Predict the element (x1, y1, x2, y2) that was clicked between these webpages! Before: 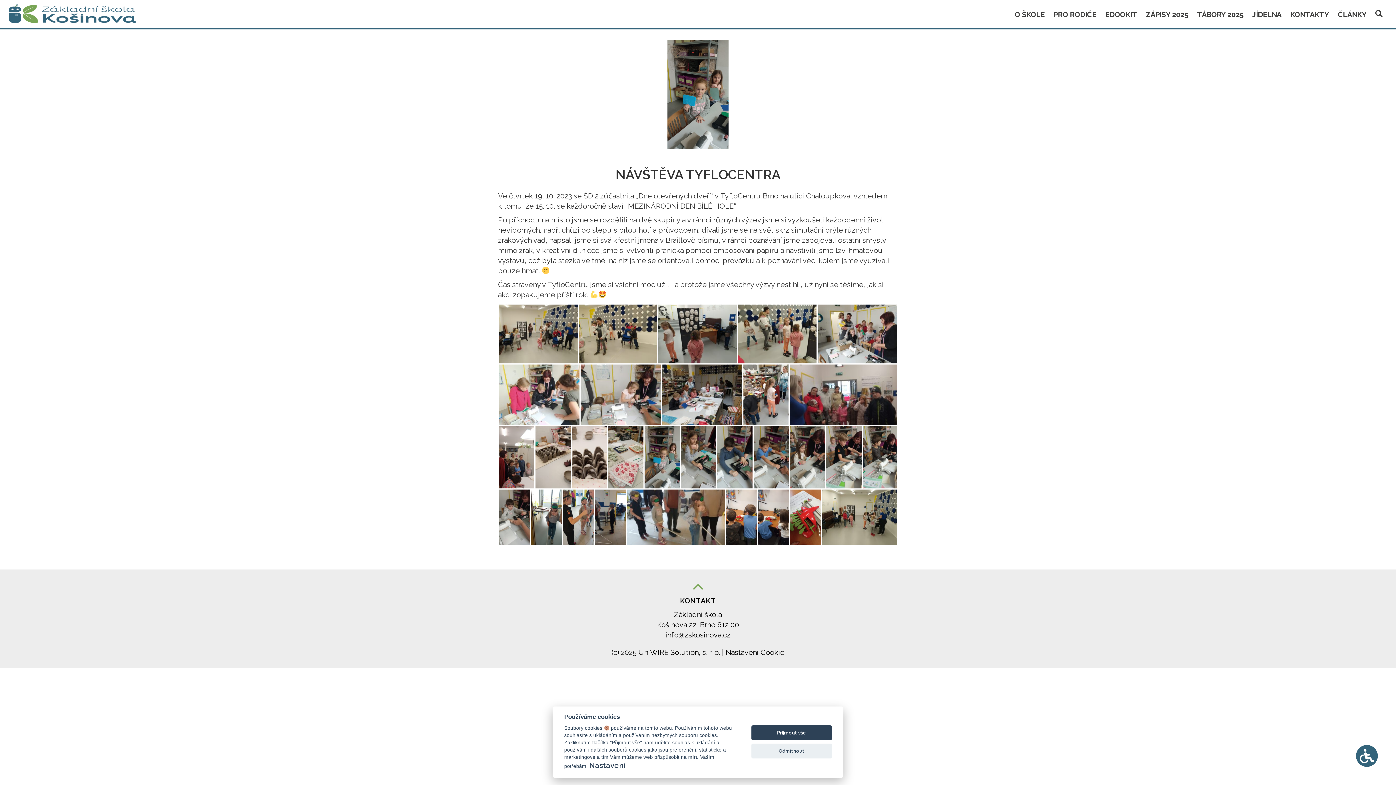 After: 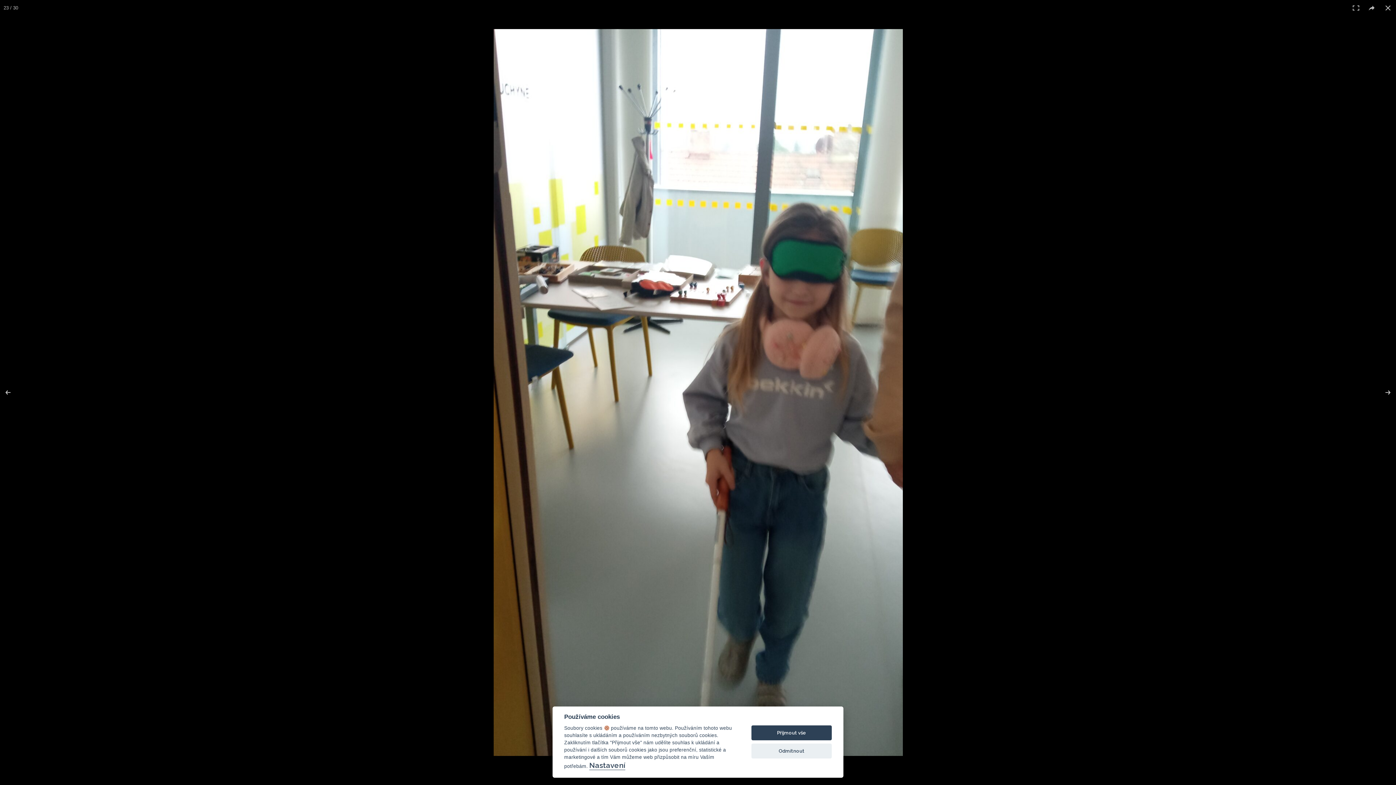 Action: bbox: (531, 489, 562, 544)